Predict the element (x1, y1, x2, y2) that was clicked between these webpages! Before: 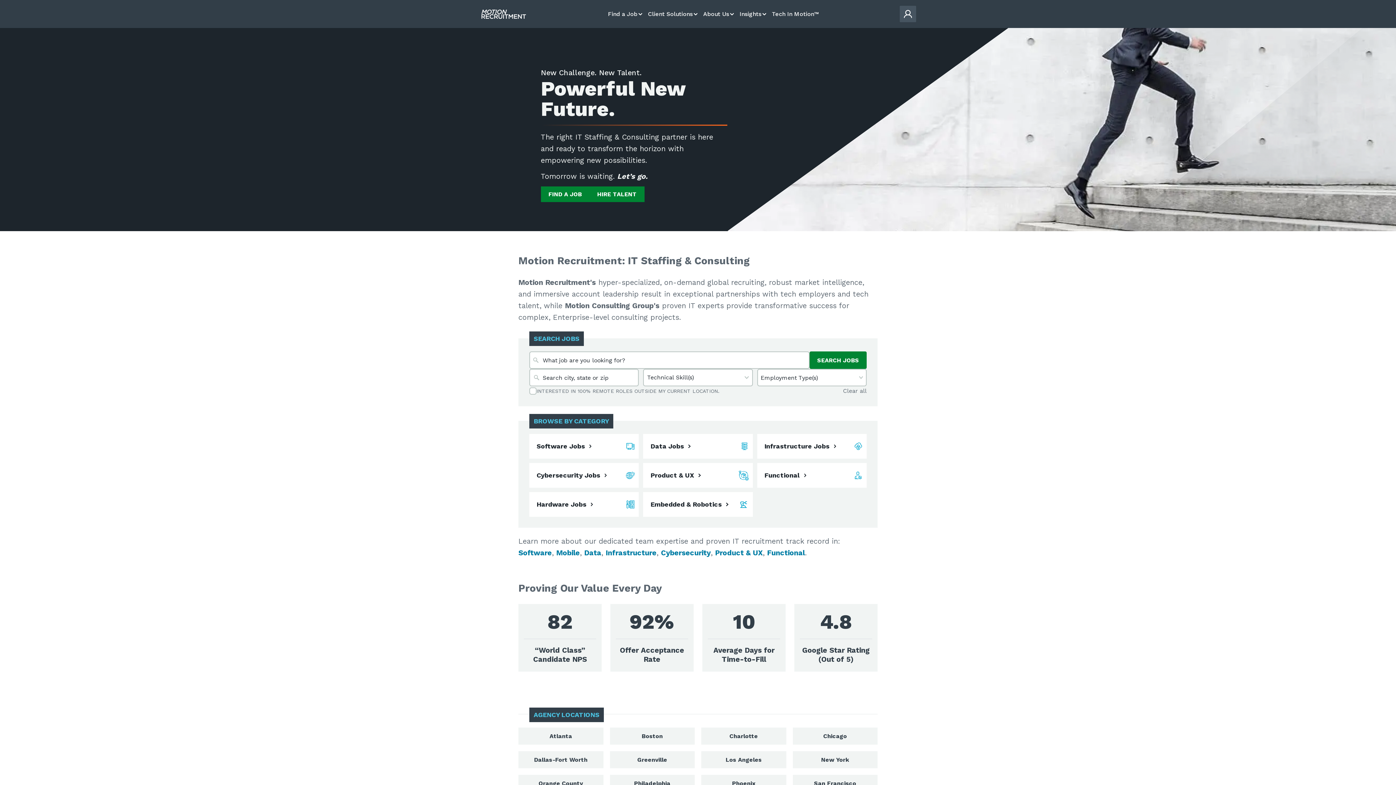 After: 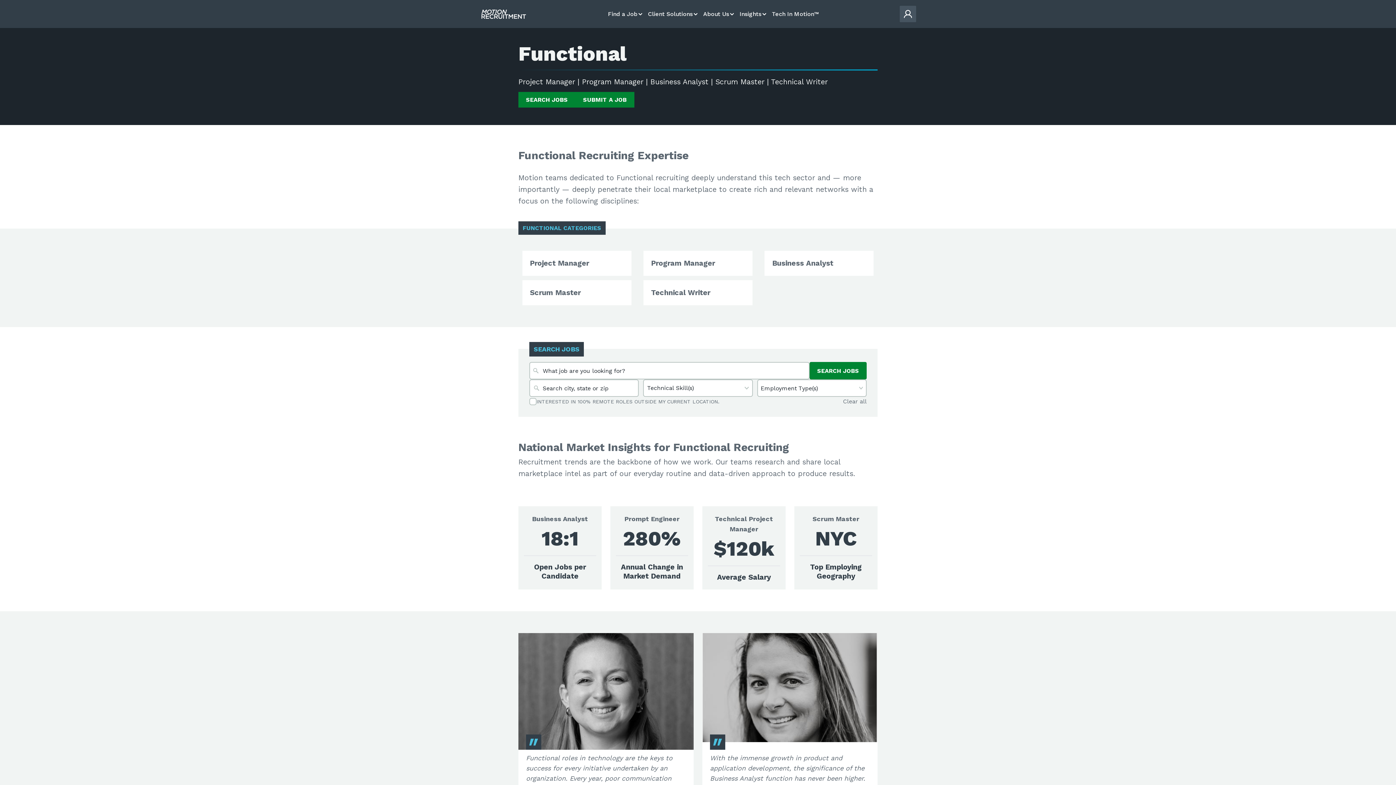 Action: bbox: (767, 548, 806, 557) label: Functional.